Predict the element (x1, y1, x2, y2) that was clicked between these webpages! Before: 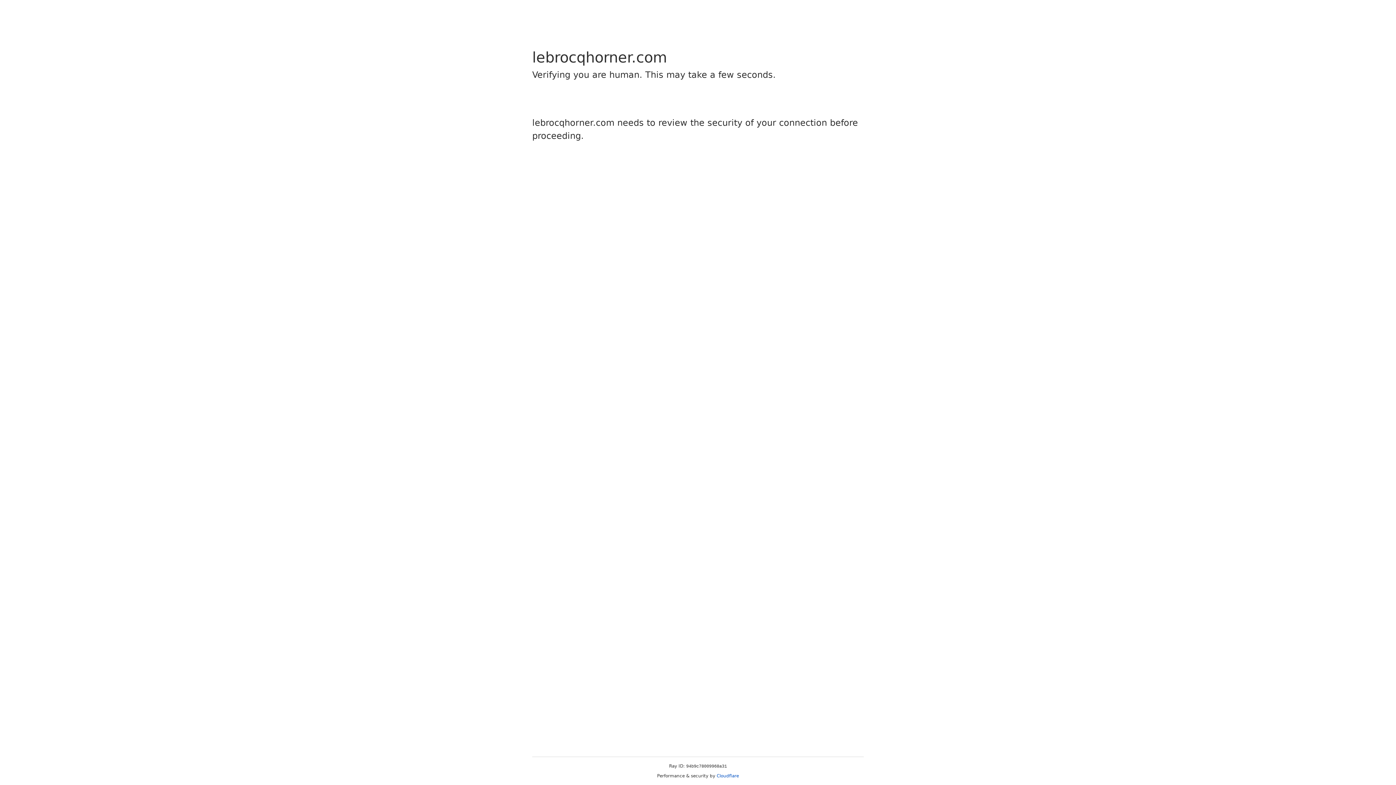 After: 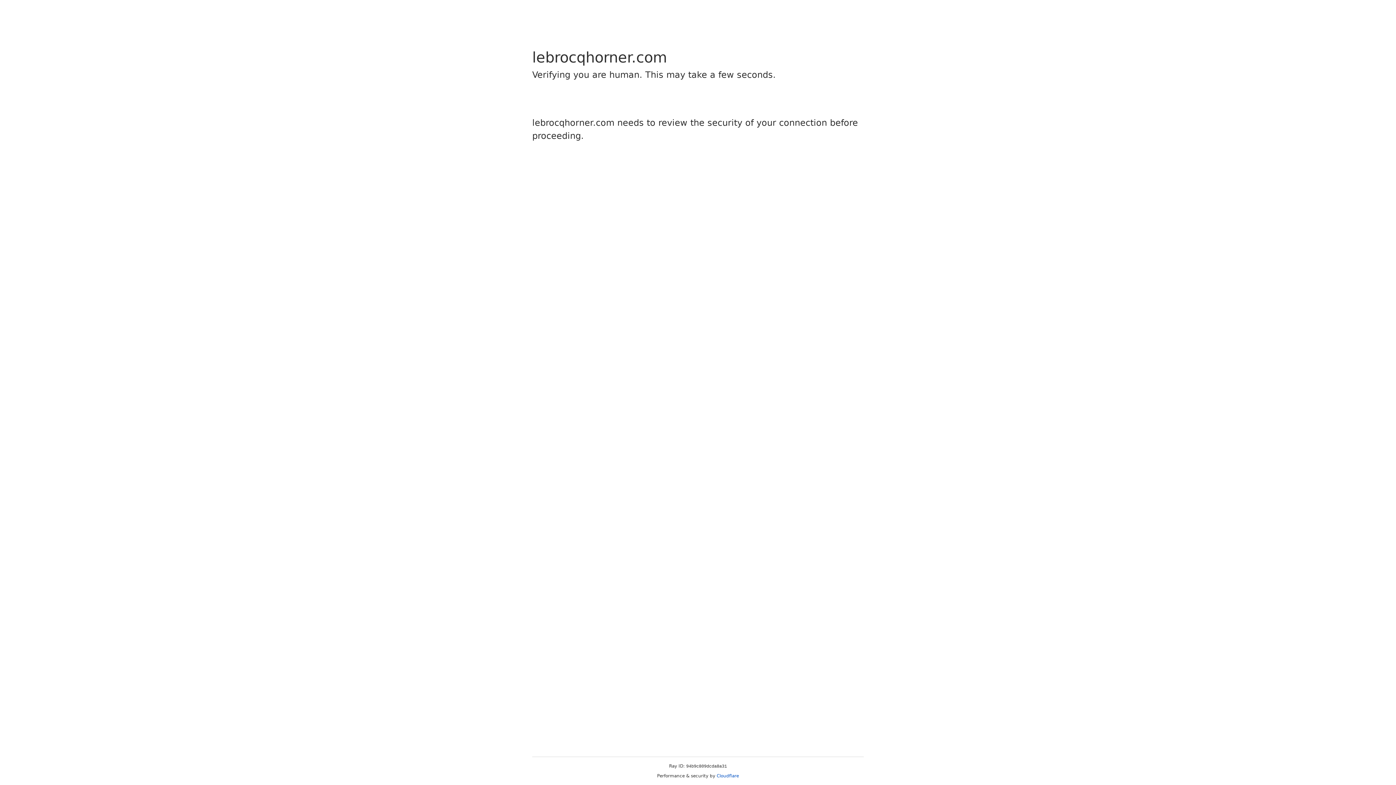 Action: bbox: (716, 773, 739, 778) label: Cloudflare